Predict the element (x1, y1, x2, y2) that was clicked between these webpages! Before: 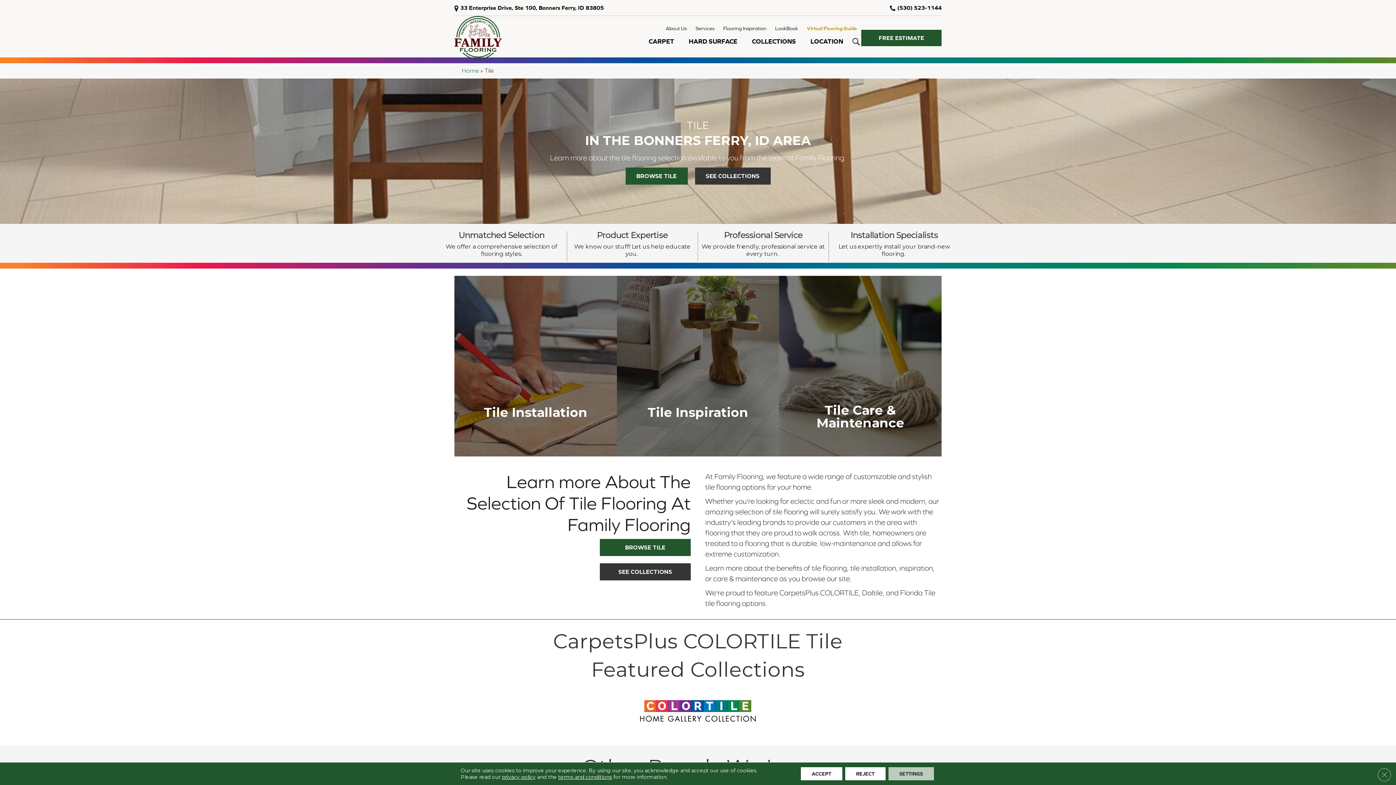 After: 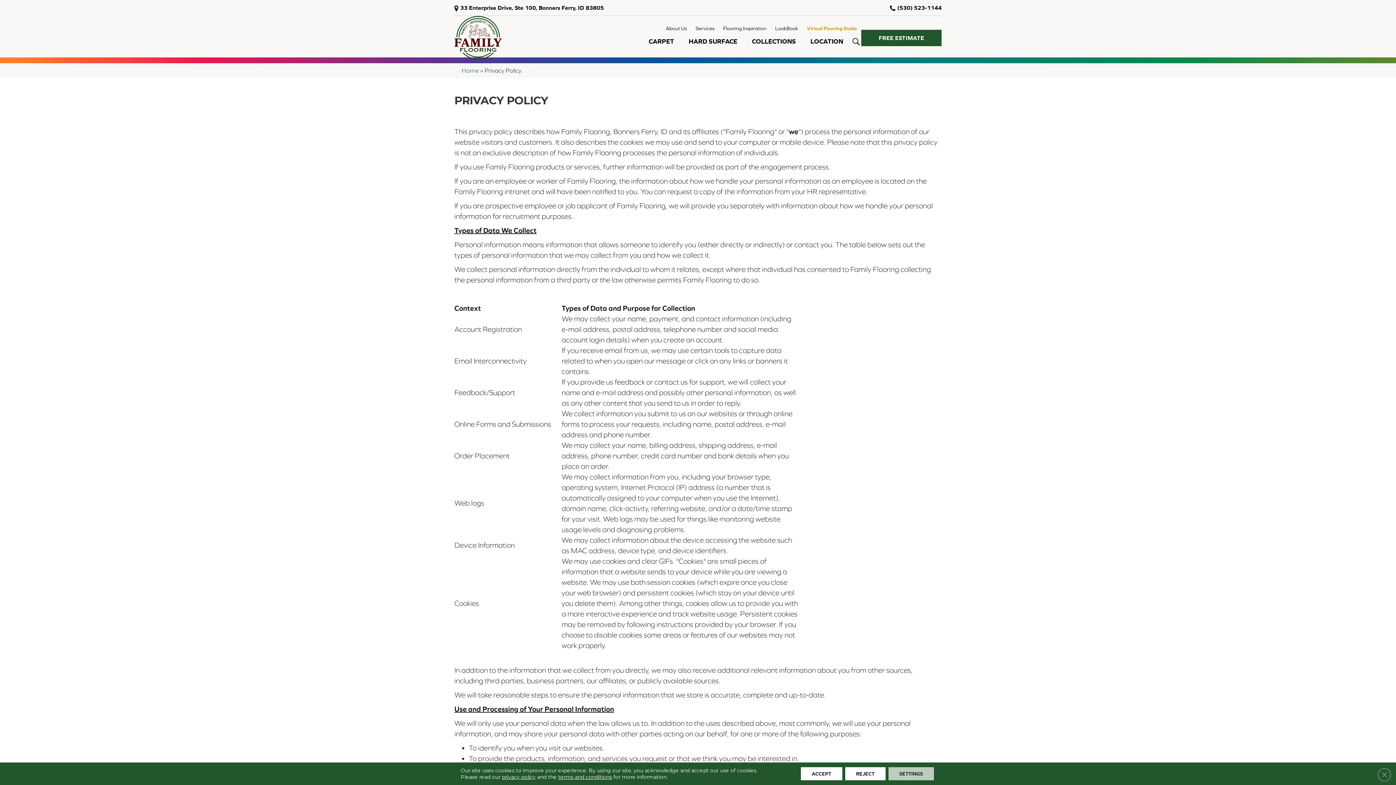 Action: label: privacy policy bbox: (501, 774, 535, 780)